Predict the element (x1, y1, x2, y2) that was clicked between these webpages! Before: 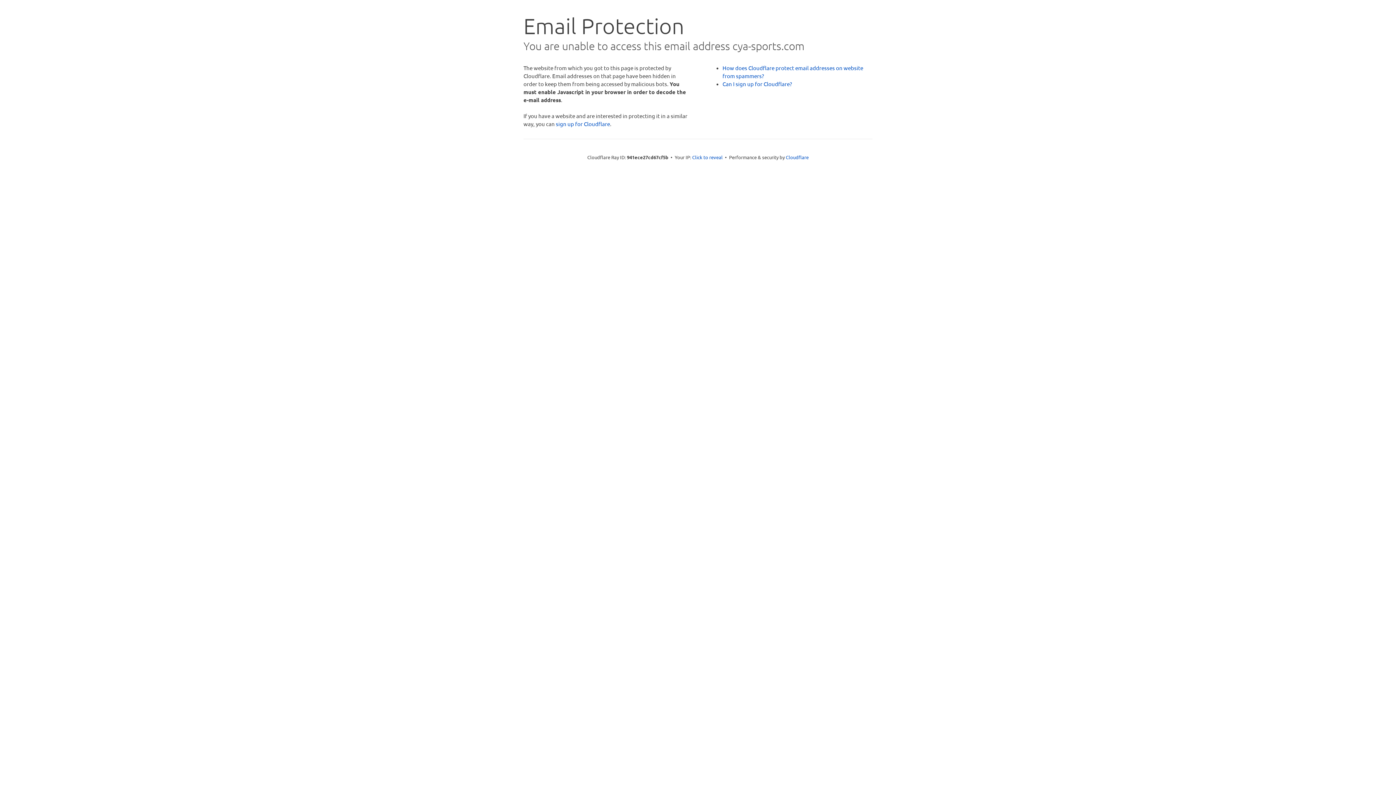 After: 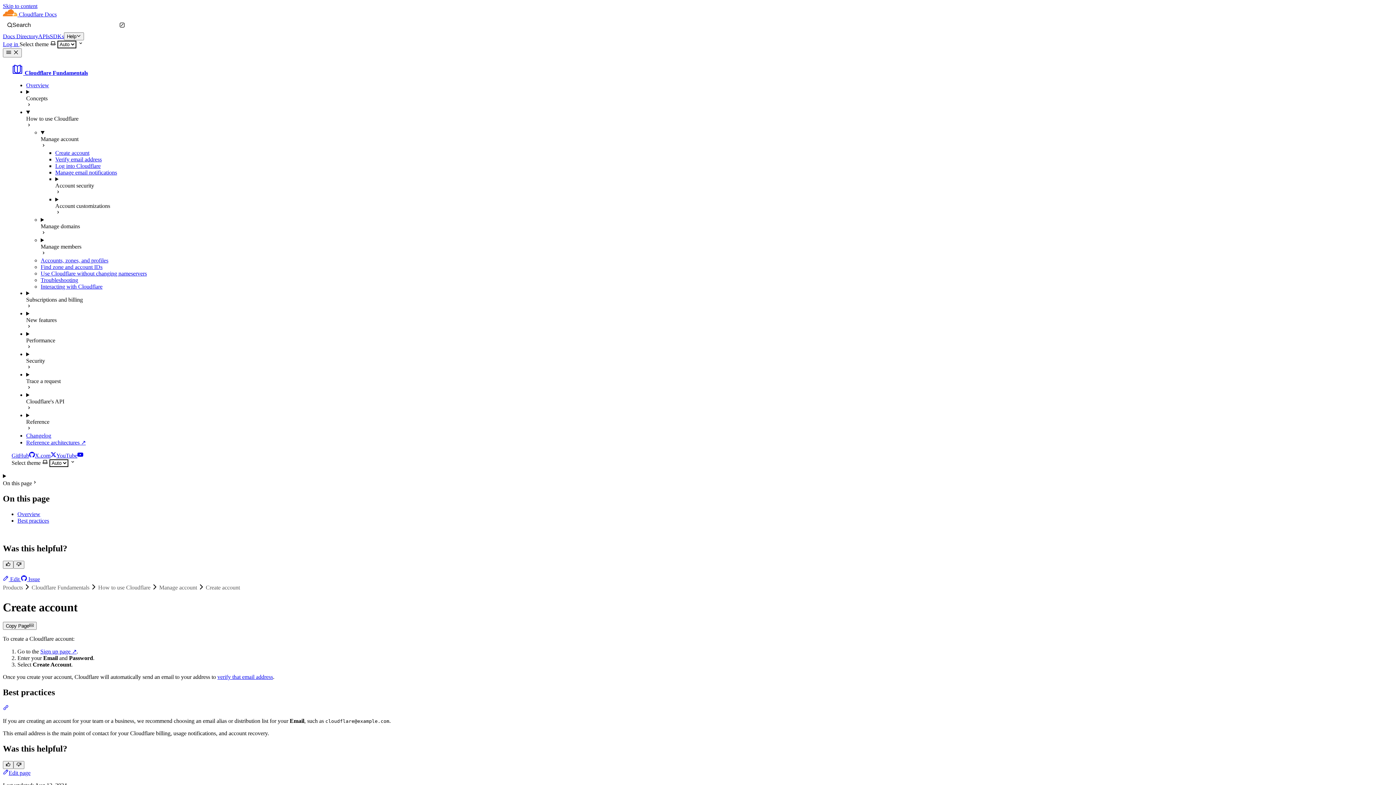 Action: bbox: (722, 80, 792, 87) label: Can I sign up for Cloudflare?